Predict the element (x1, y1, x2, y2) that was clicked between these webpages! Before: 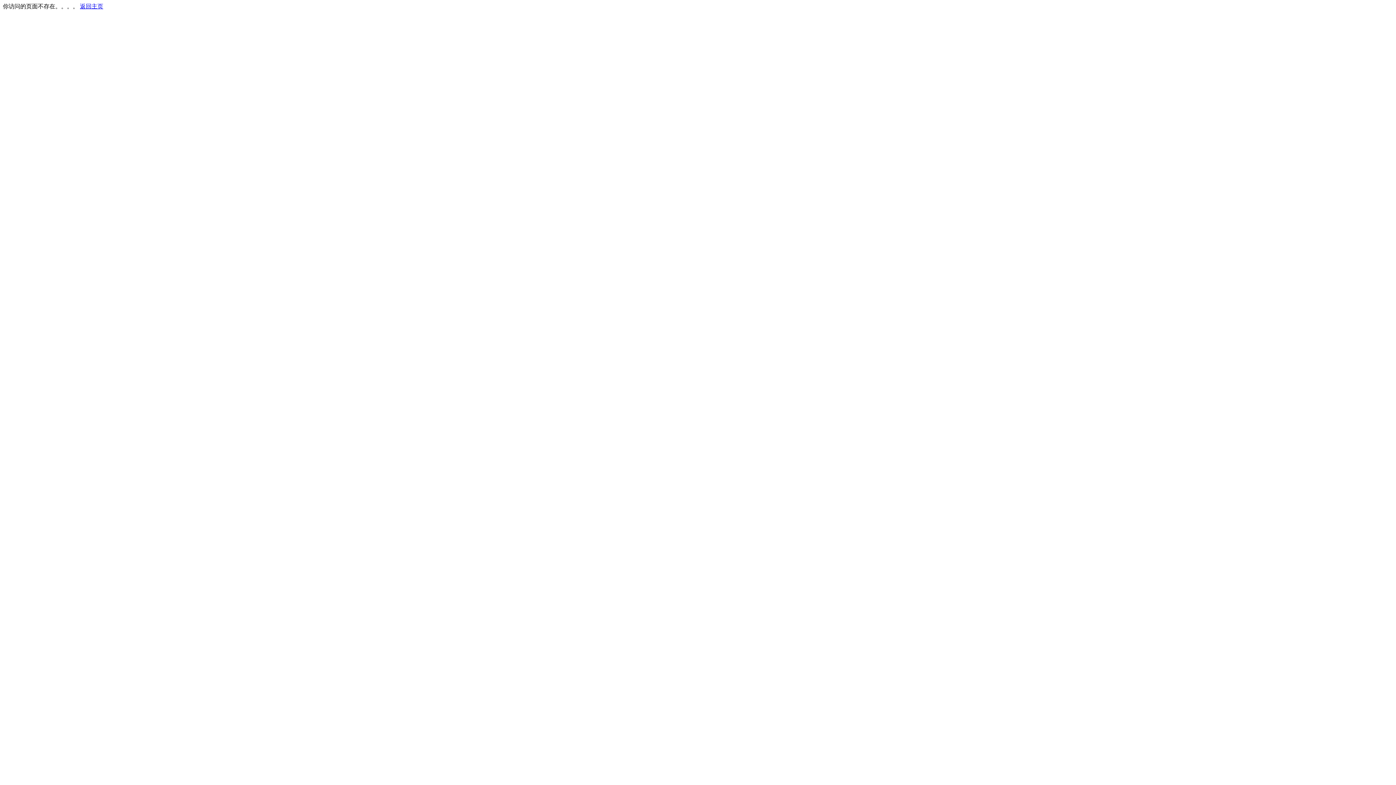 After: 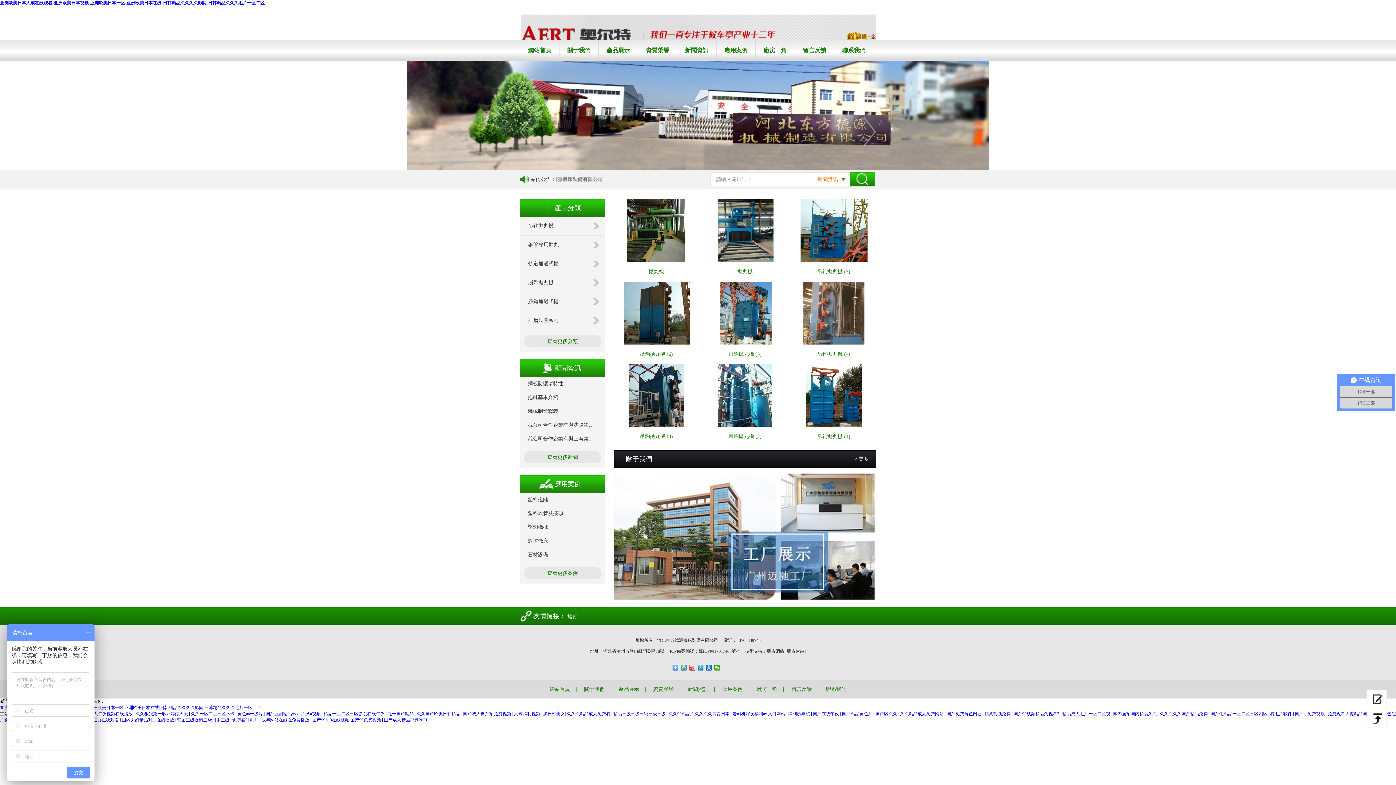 Action: bbox: (80, 3, 103, 9) label: 返回主页